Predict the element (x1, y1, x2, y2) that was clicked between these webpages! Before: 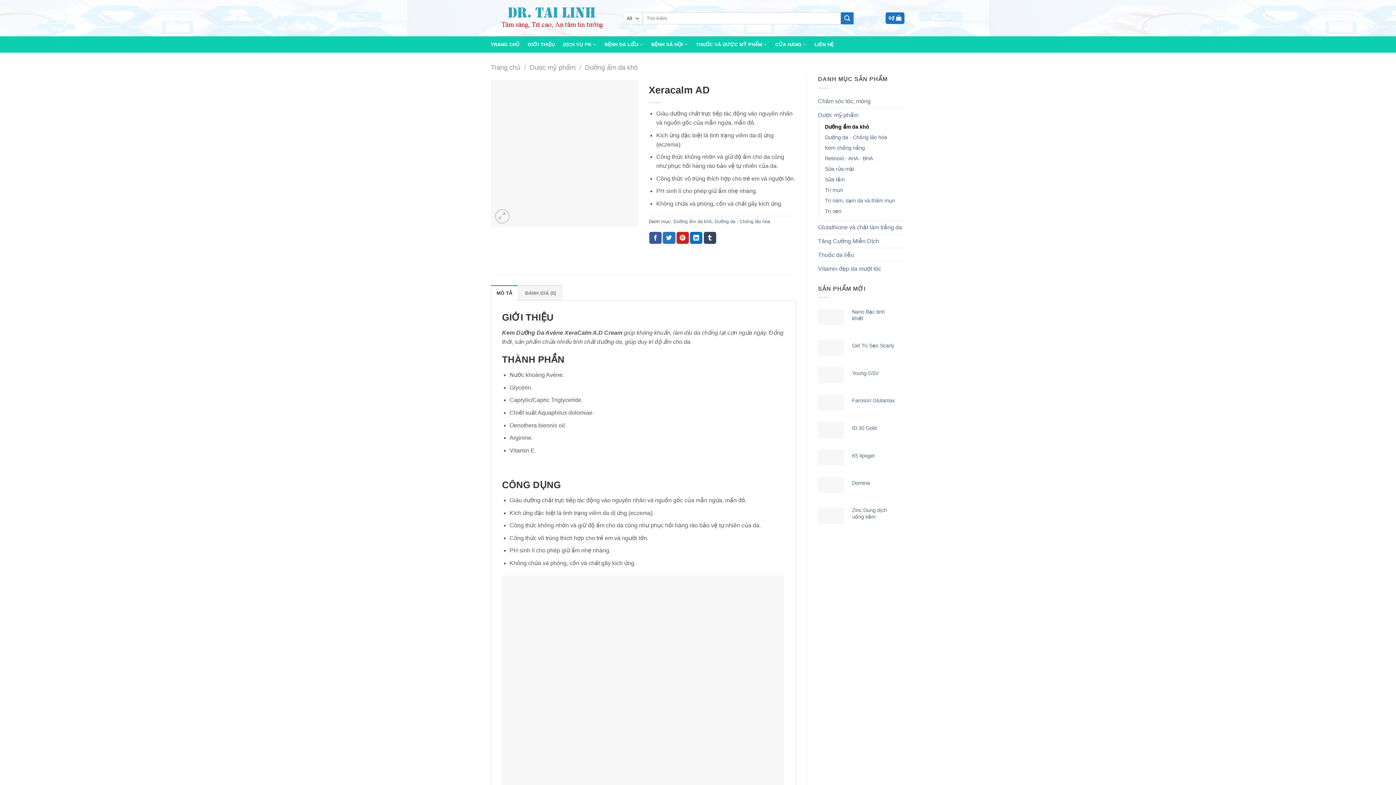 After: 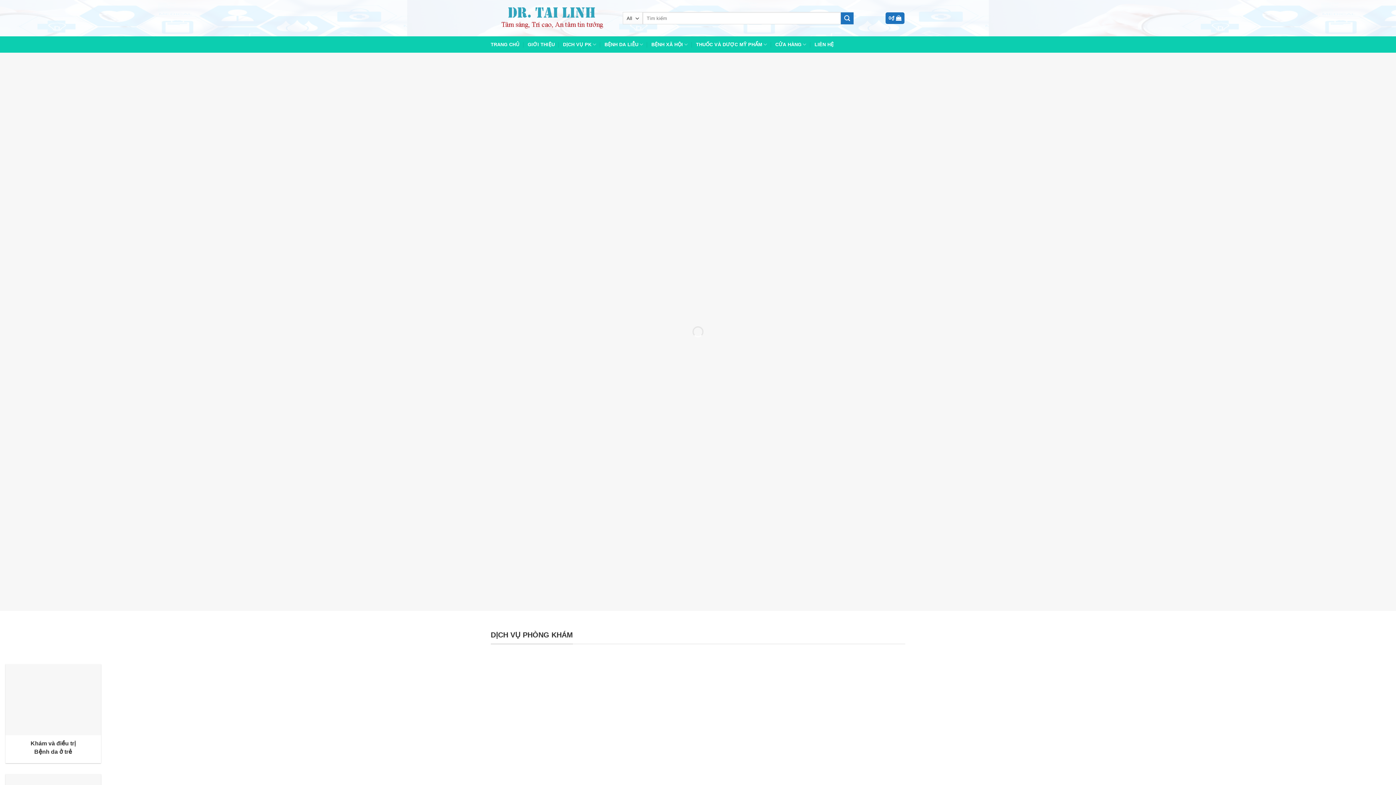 Action: bbox: (490, 4, 612, 31)